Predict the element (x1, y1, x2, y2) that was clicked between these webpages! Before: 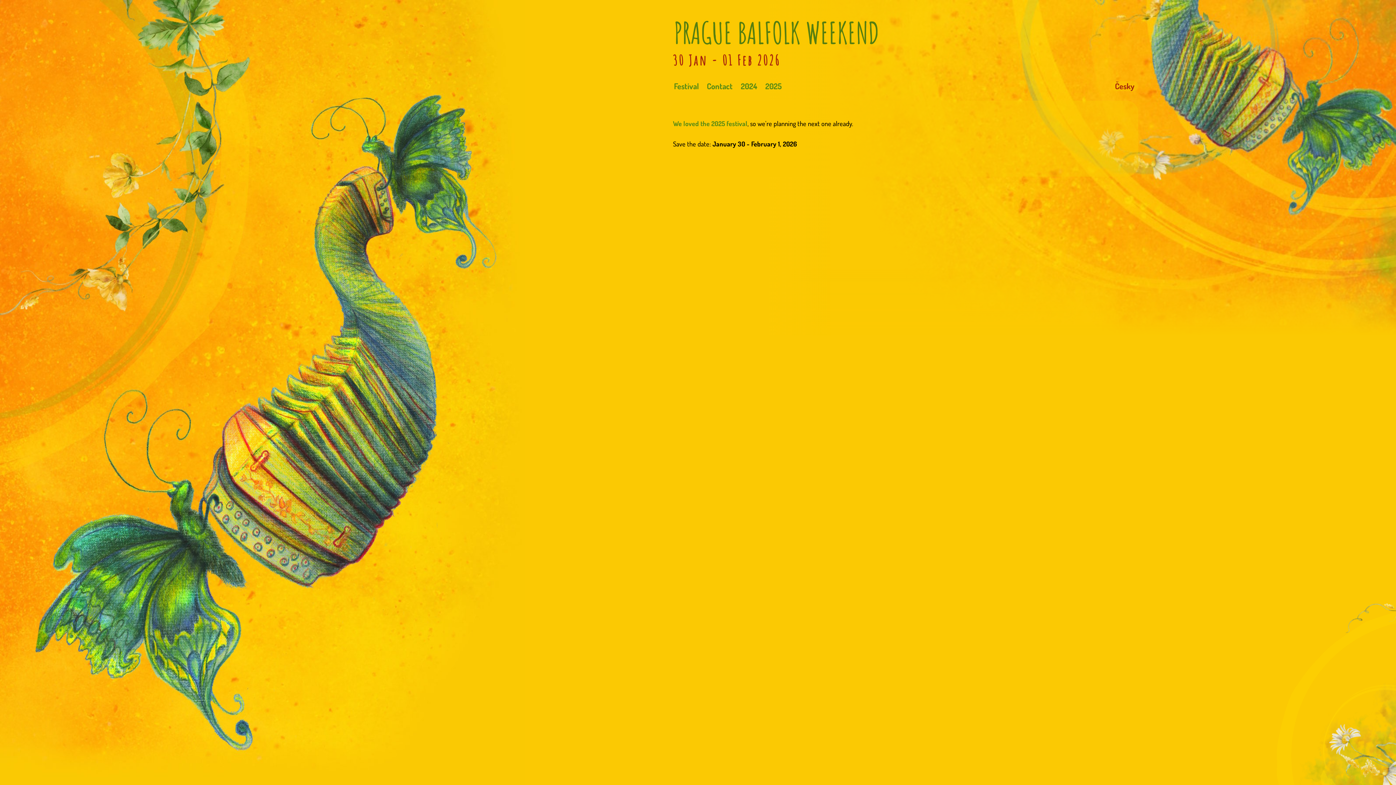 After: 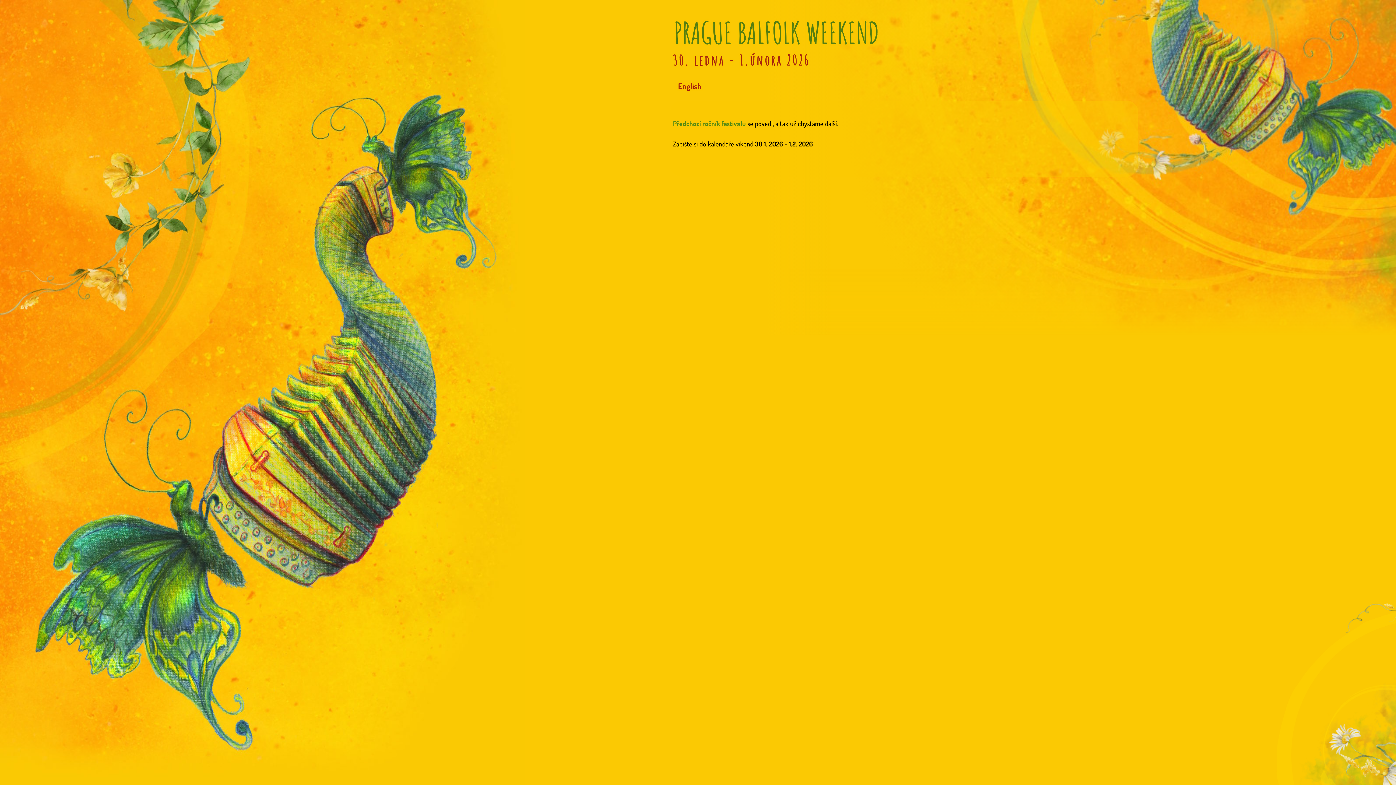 Action: bbox: (1111, 79, 1138, 92) label: Česky